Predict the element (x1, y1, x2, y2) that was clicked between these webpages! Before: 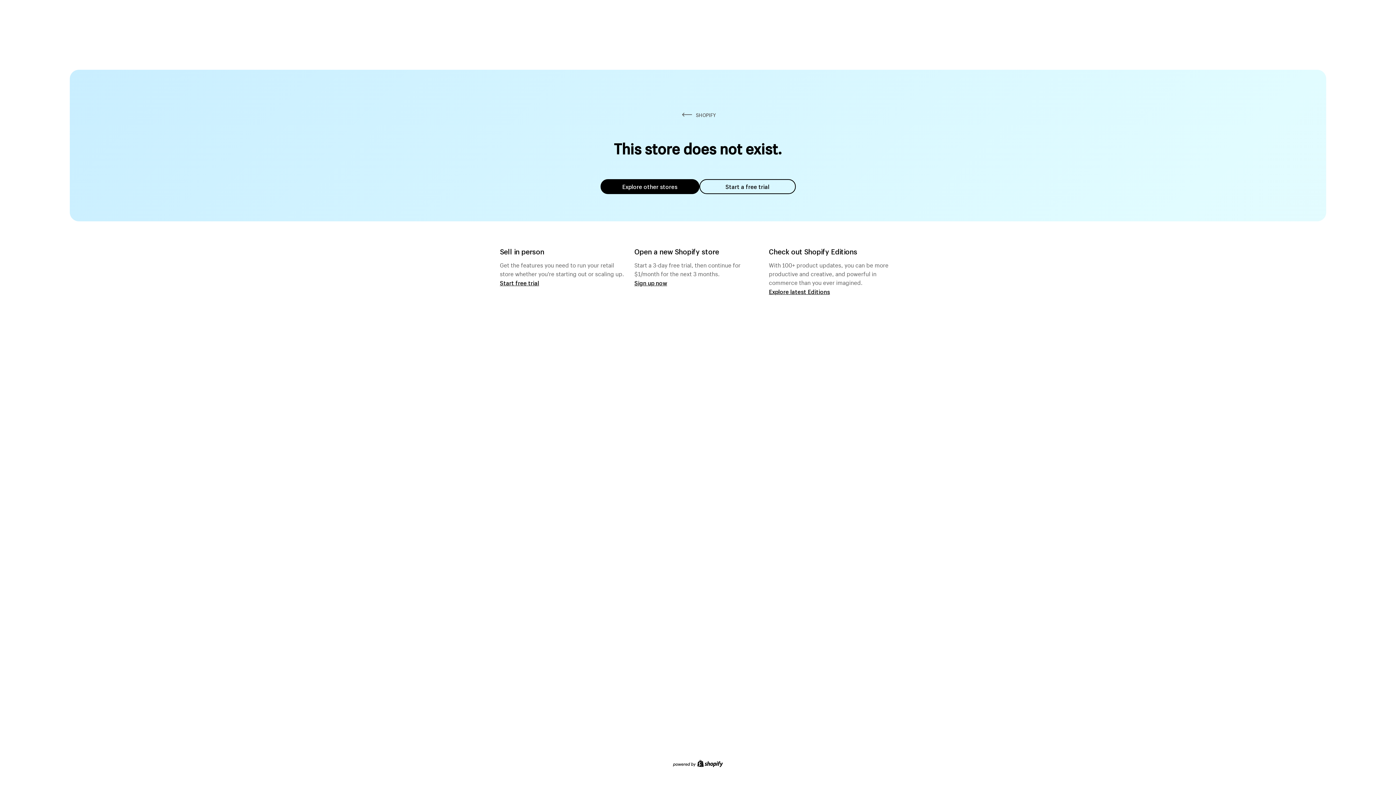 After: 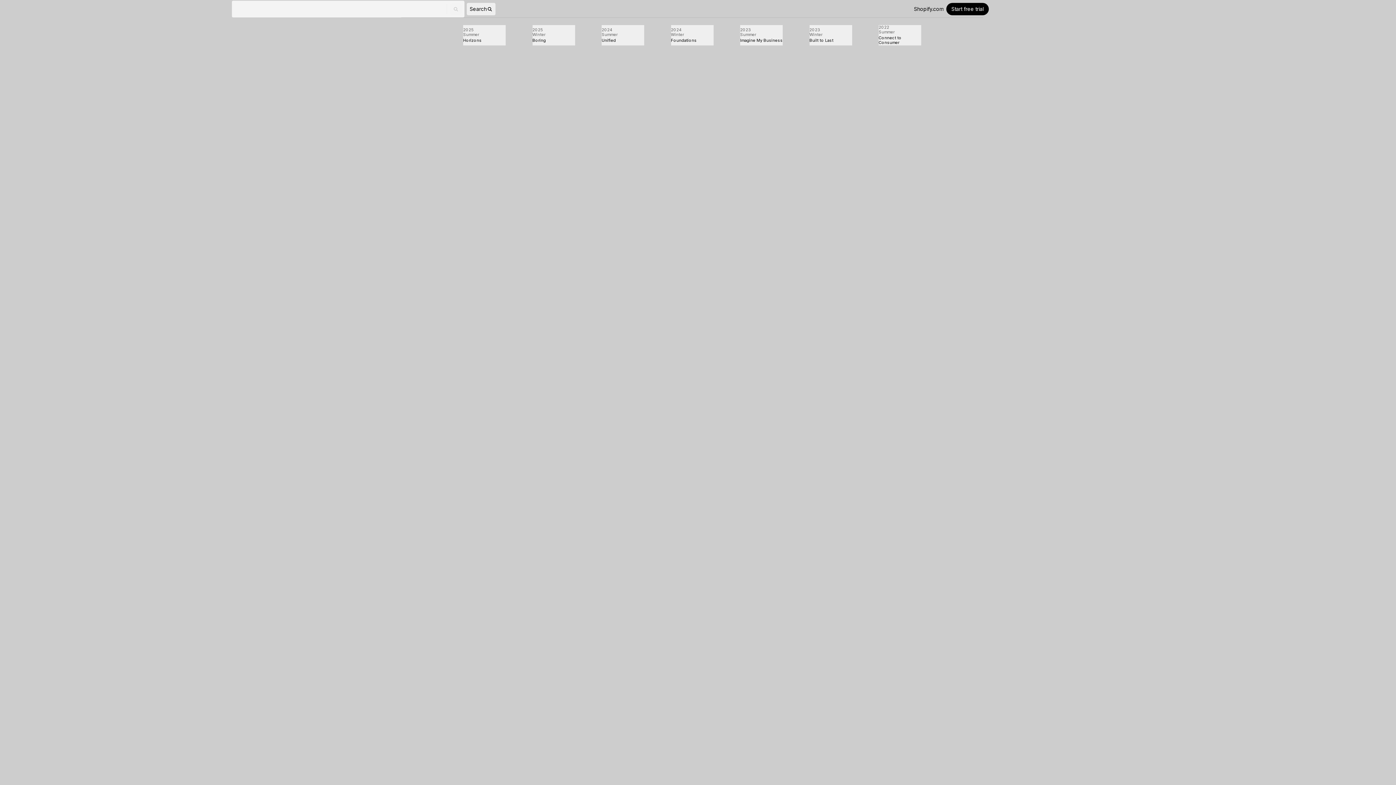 Action: label: Explore latest Editions bbox: (769, 287, 830, 295)